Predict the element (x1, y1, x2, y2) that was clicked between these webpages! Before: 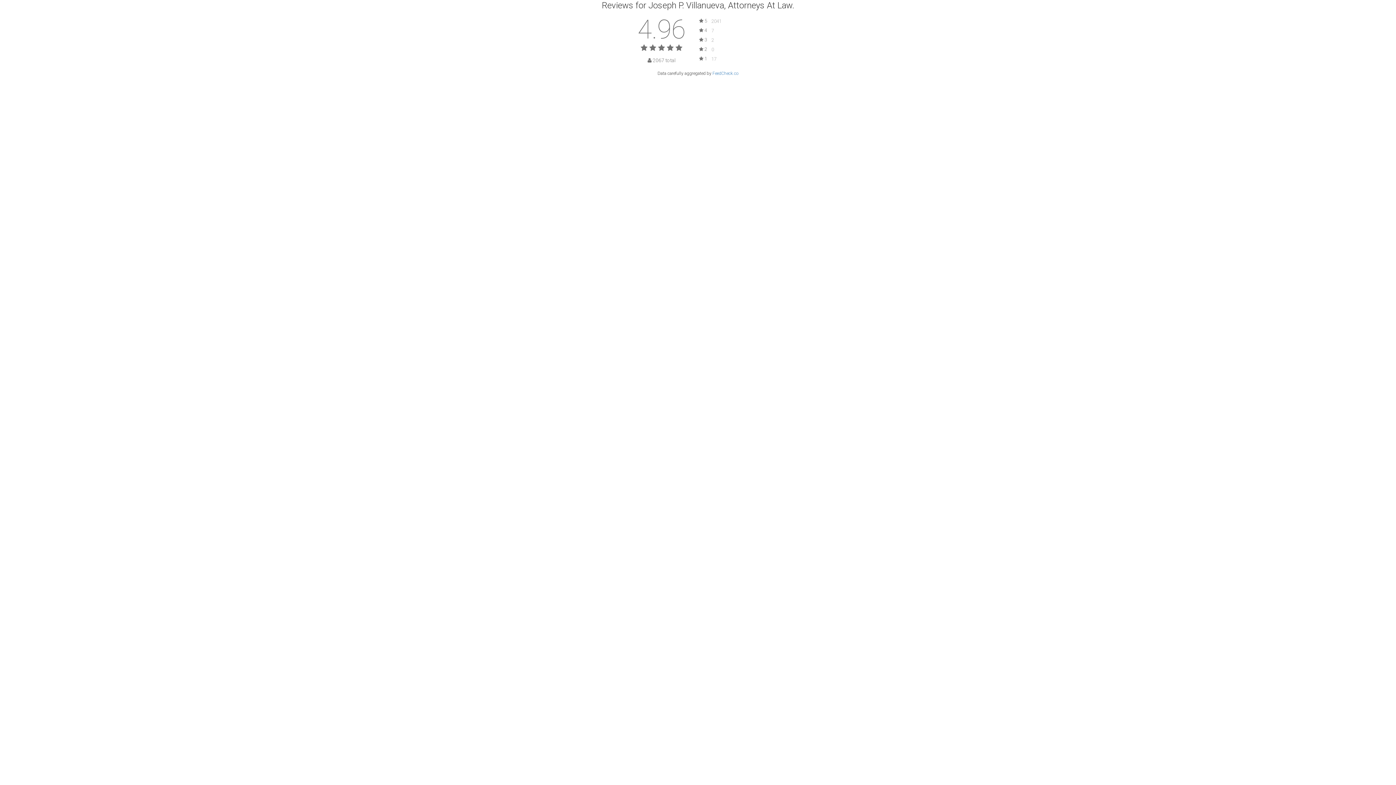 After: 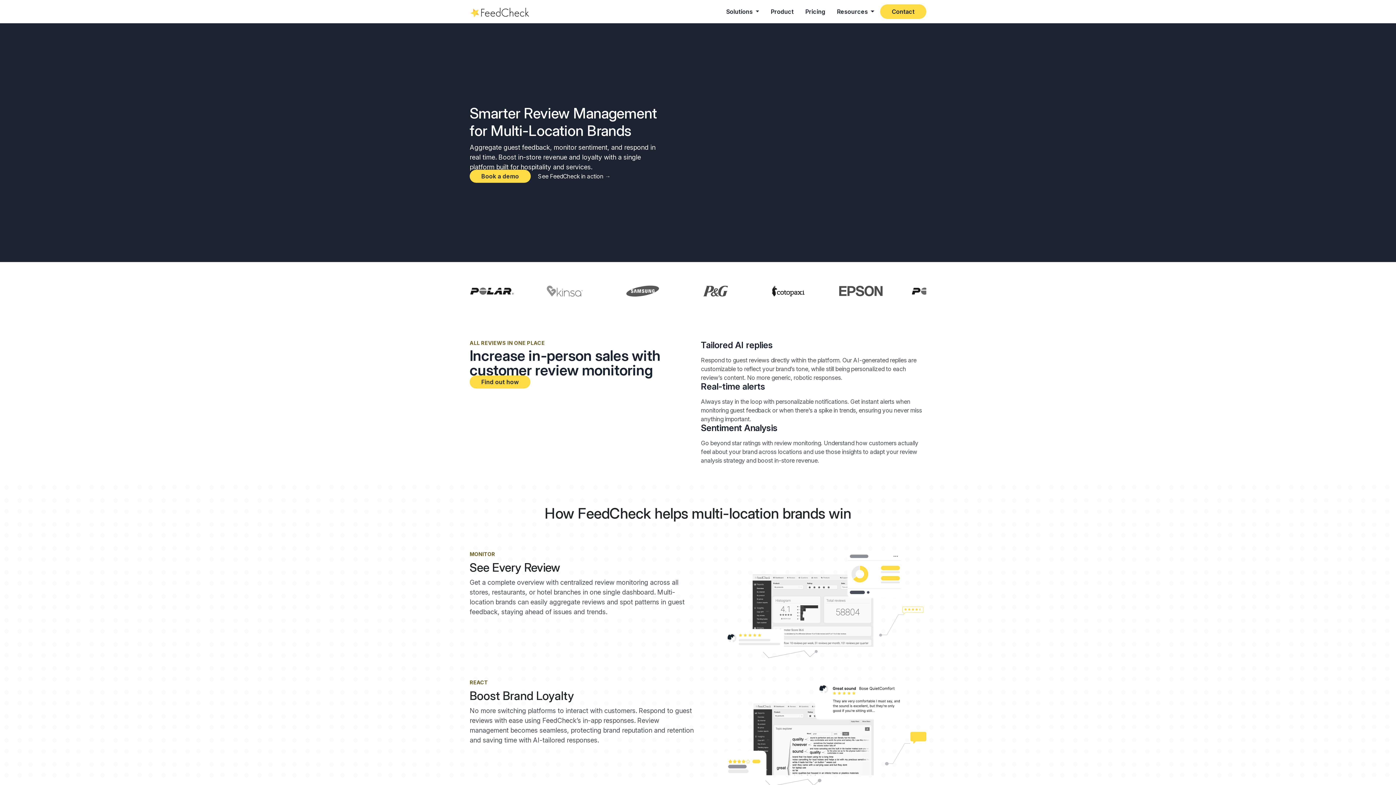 Action: bbox: (712, 70, 738, 76) label: FeedCheck.co